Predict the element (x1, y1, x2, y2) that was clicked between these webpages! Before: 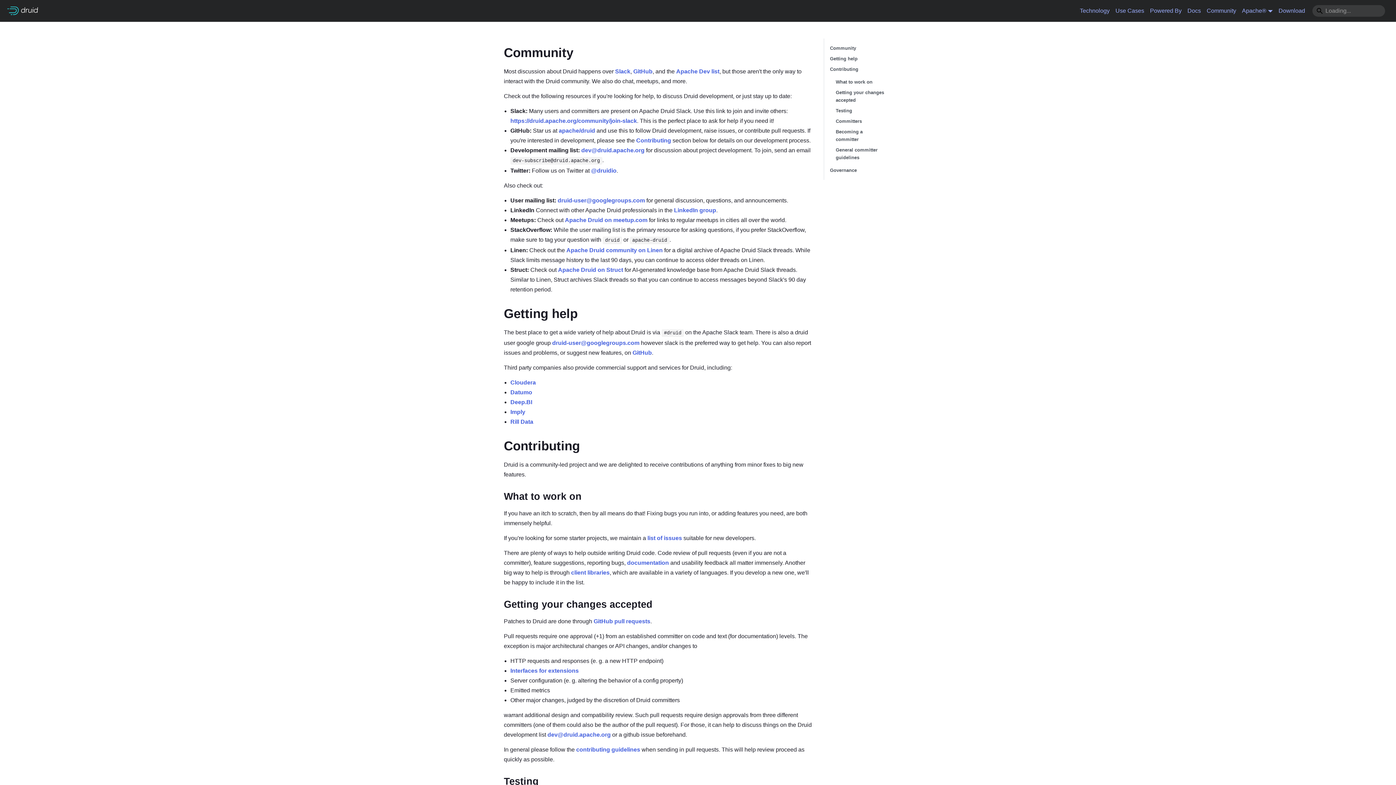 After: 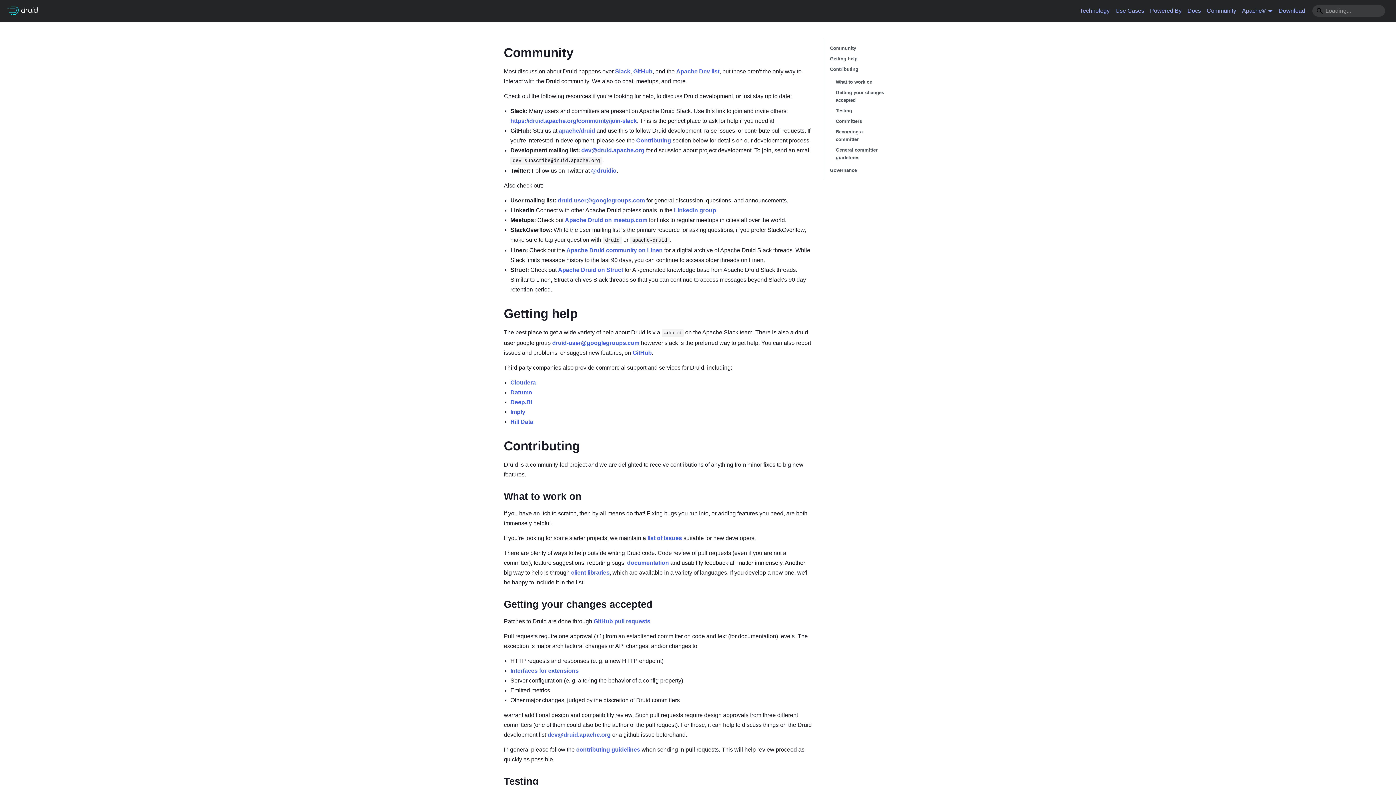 Action: label: Community bbox: (1204, 6, 1239, 15)